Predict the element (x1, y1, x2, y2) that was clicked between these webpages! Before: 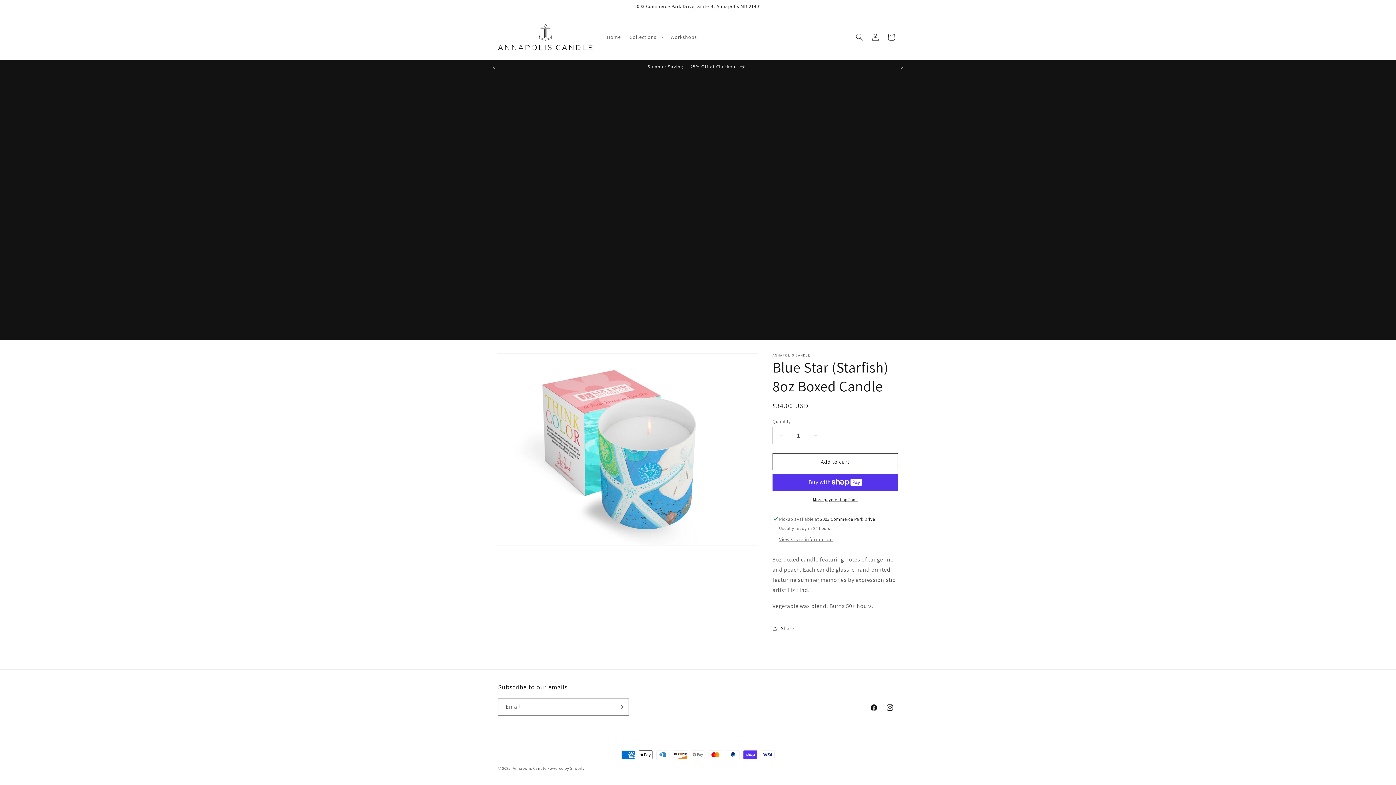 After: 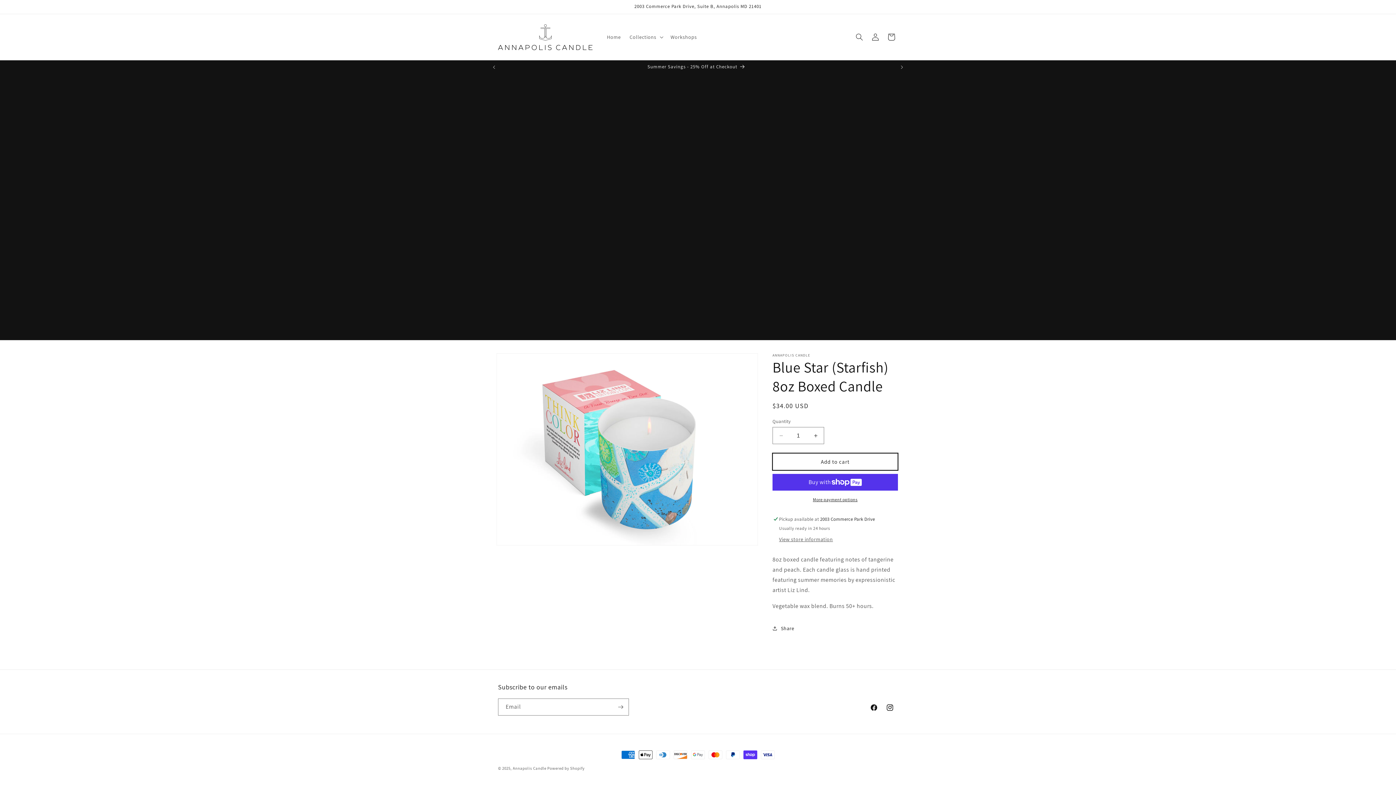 Action: bbox: (772, 453, 898, 470) label: Add to cart